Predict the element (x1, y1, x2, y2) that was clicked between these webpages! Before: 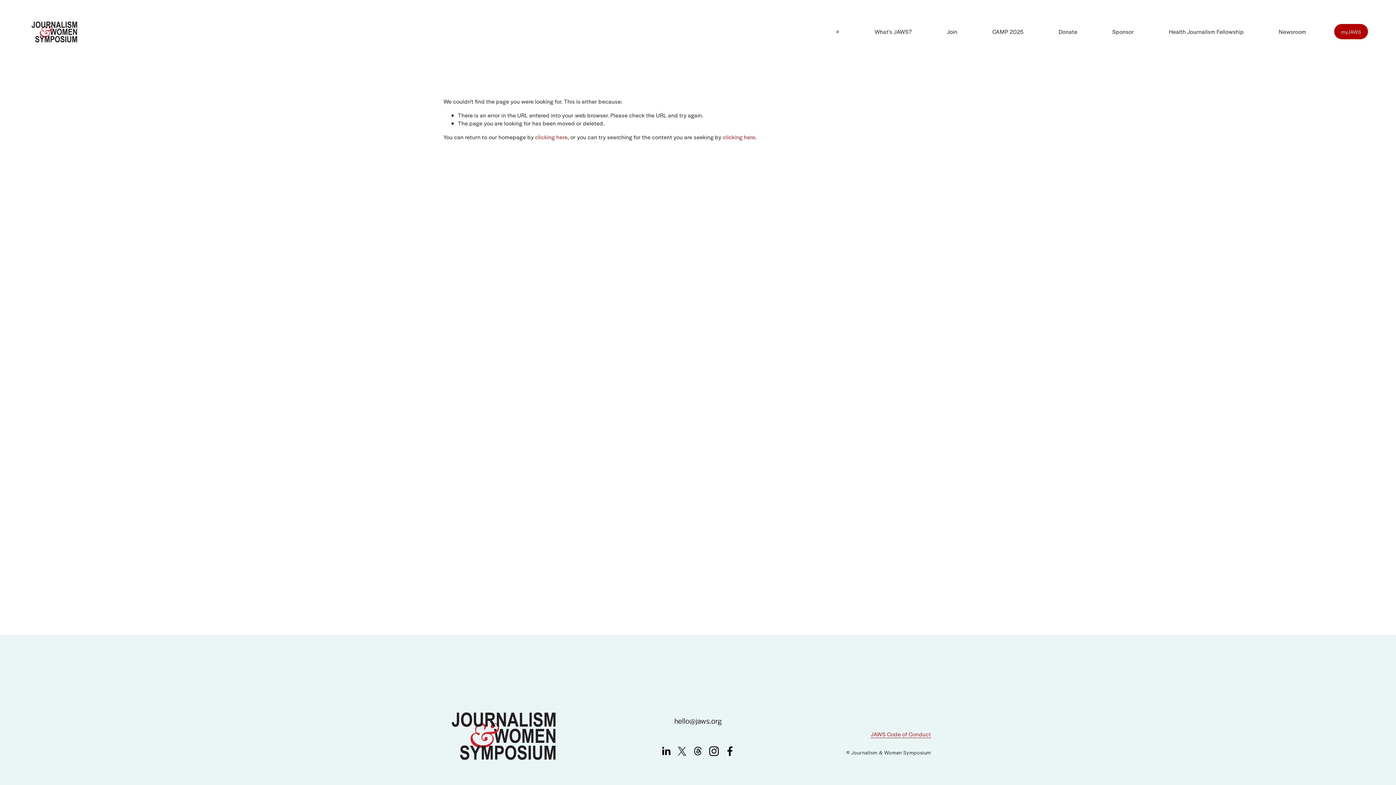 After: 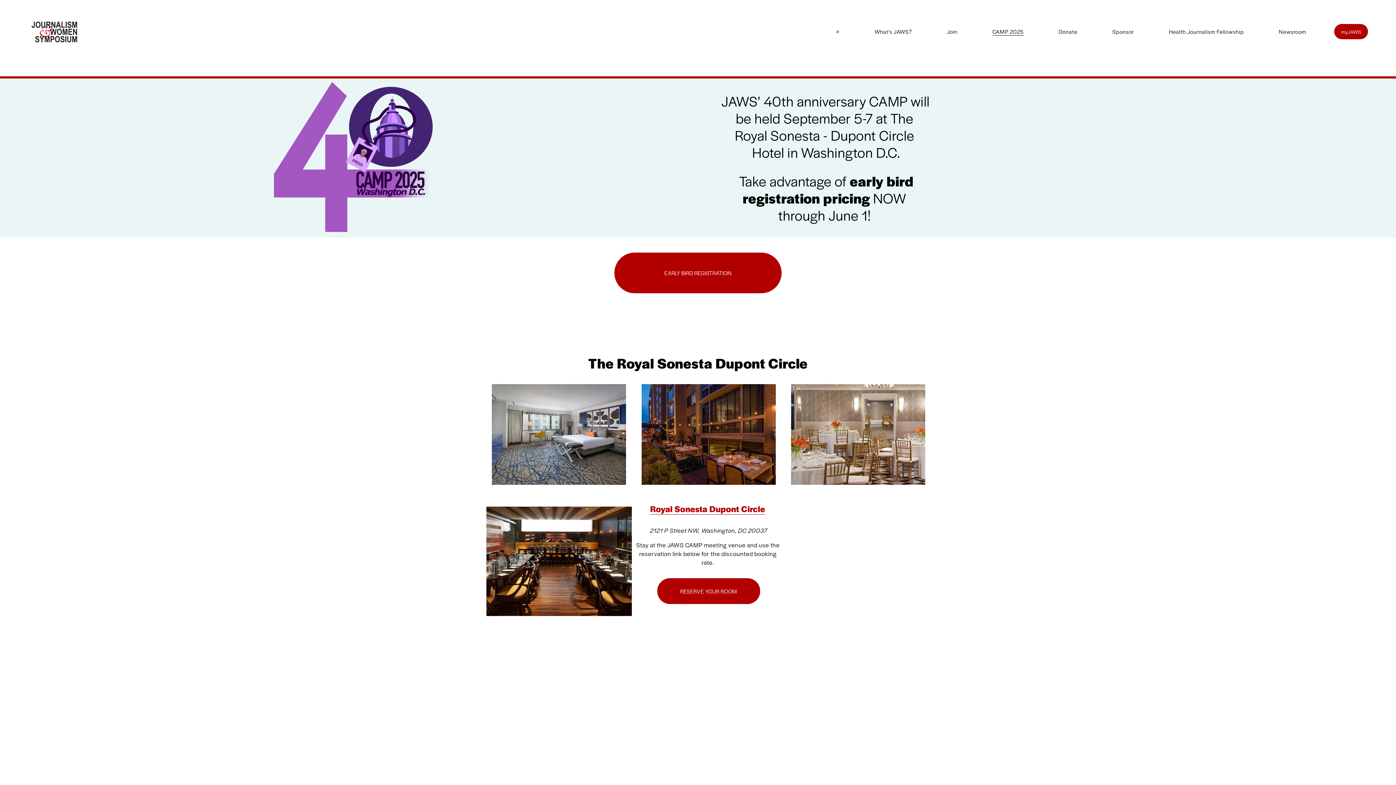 Action: label: CAMP 2025 bbox: (992, 27, 1023, 36)